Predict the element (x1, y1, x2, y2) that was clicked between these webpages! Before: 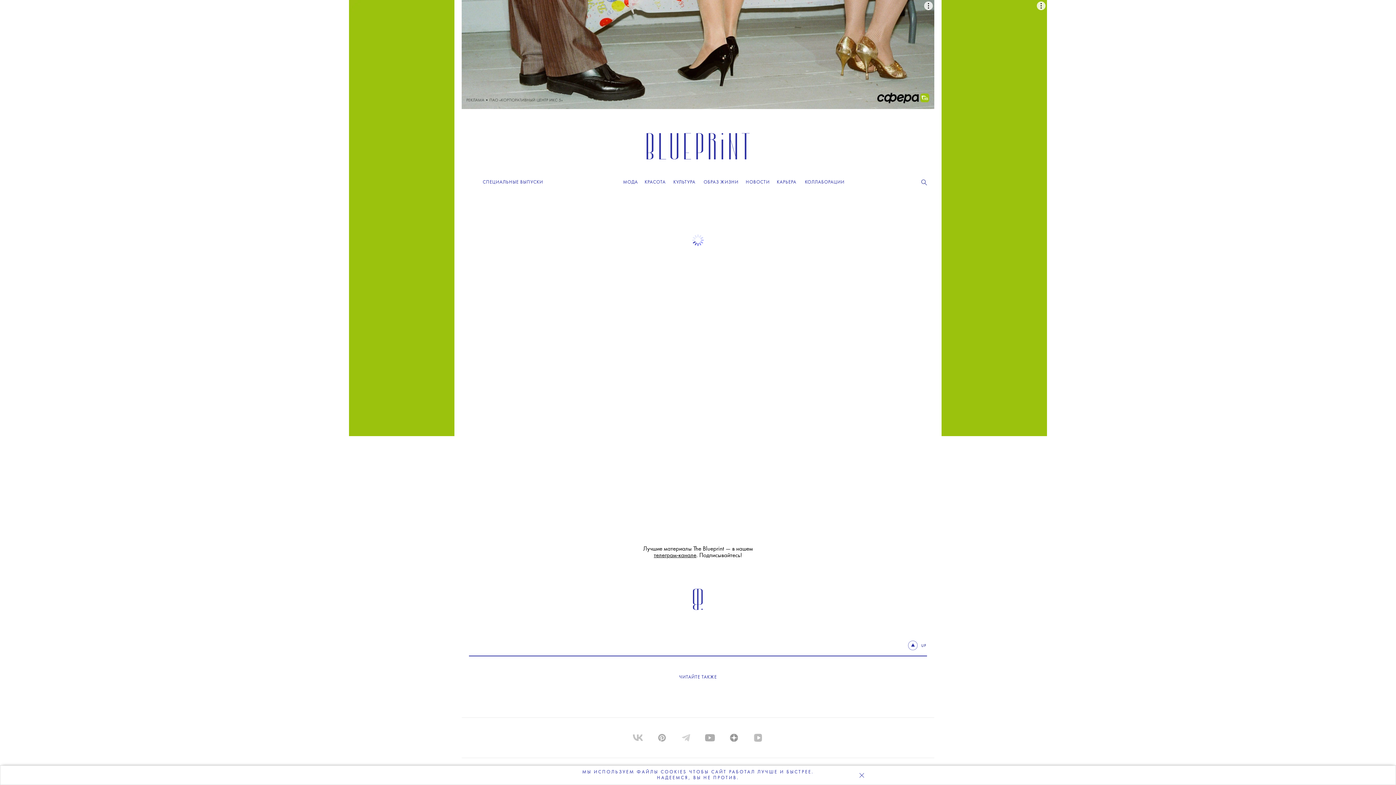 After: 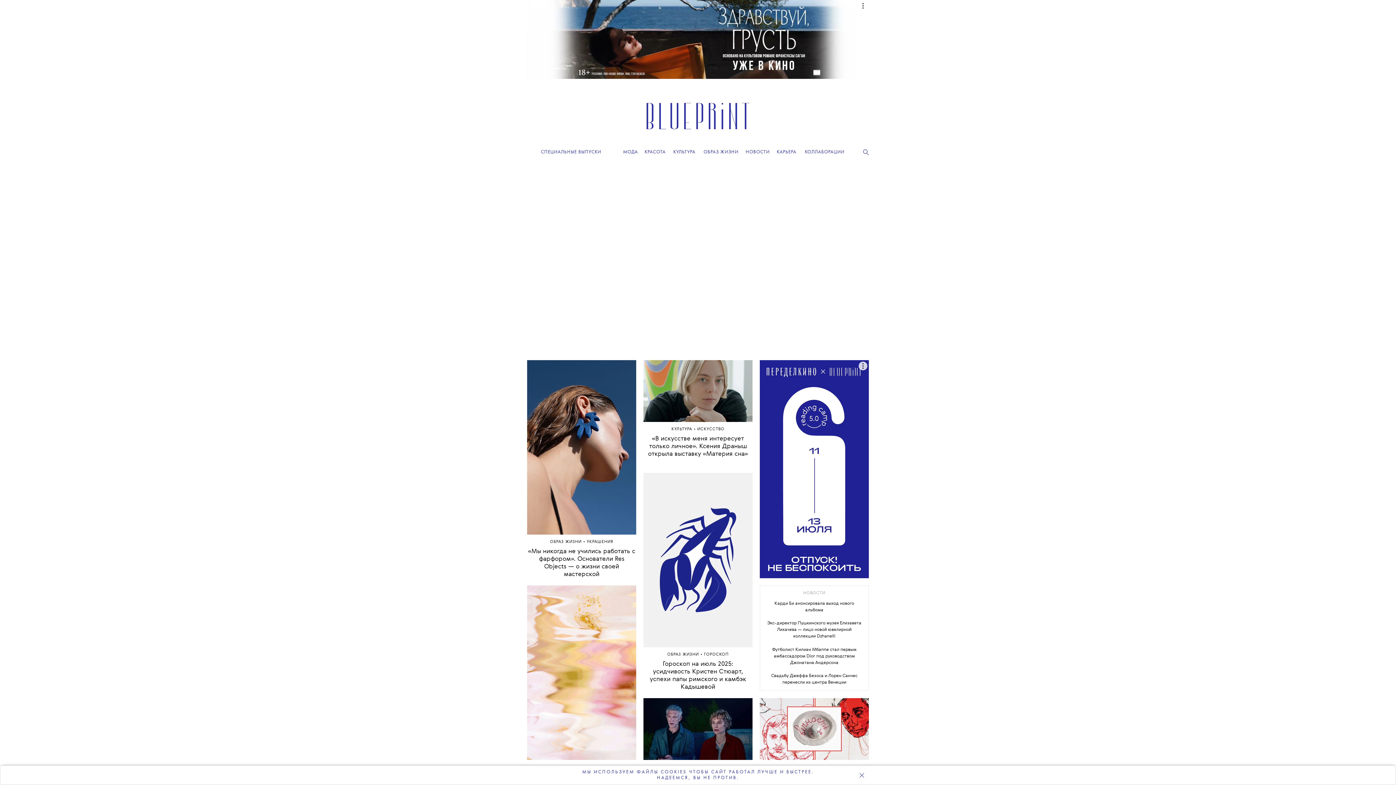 Action: bbox: (691, 588, 704, 611)